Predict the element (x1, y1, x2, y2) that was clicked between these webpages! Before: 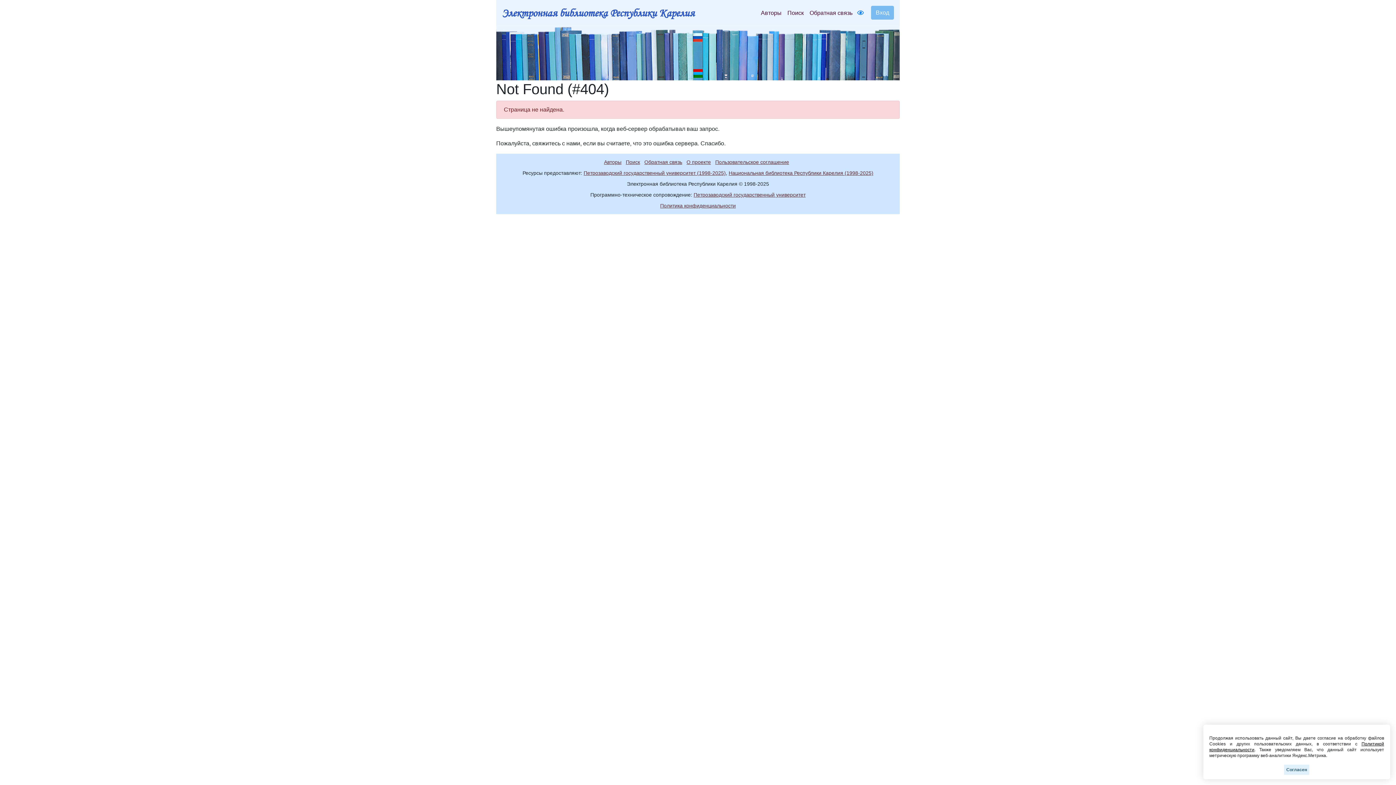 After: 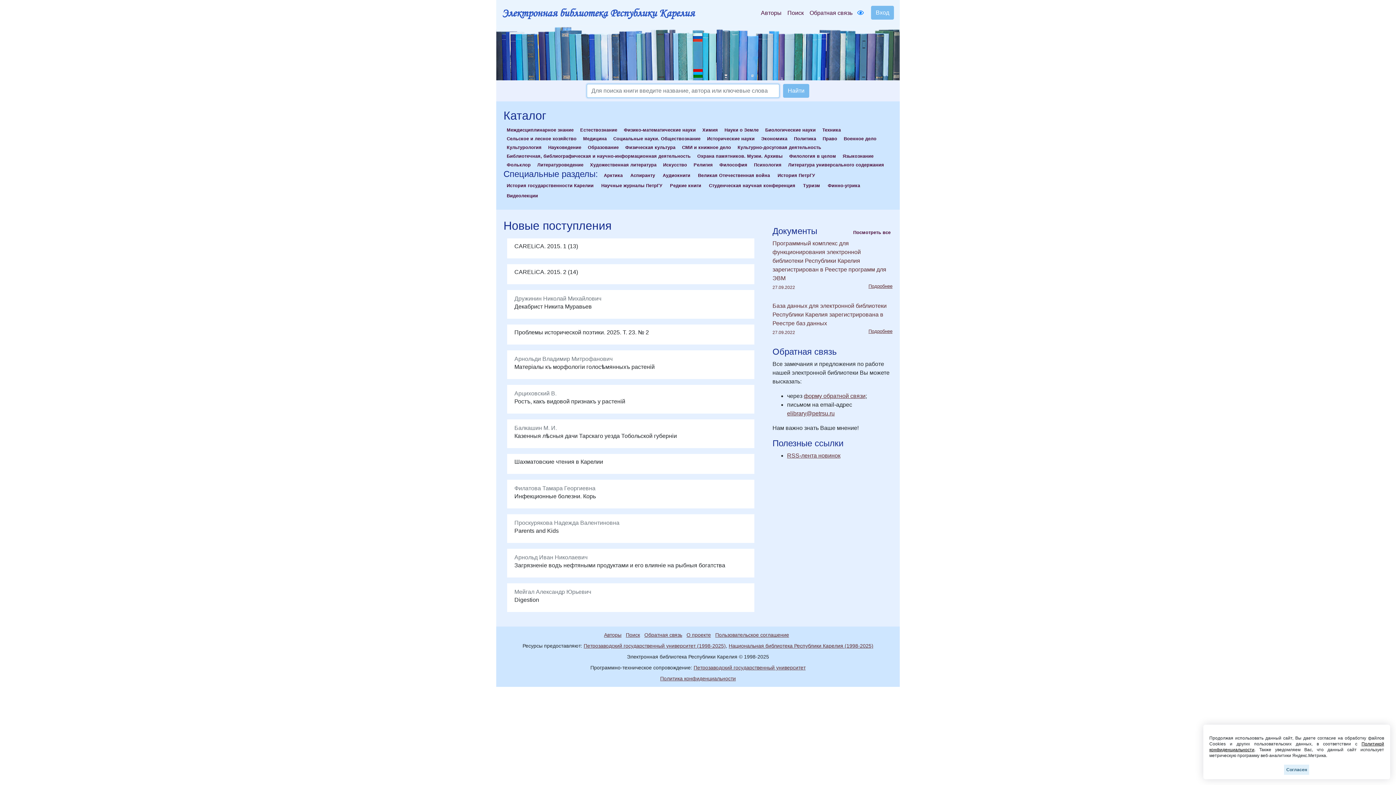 Action: label: Электронная библиотека Республики Карелия bbox: (502, 2, 694, 22)